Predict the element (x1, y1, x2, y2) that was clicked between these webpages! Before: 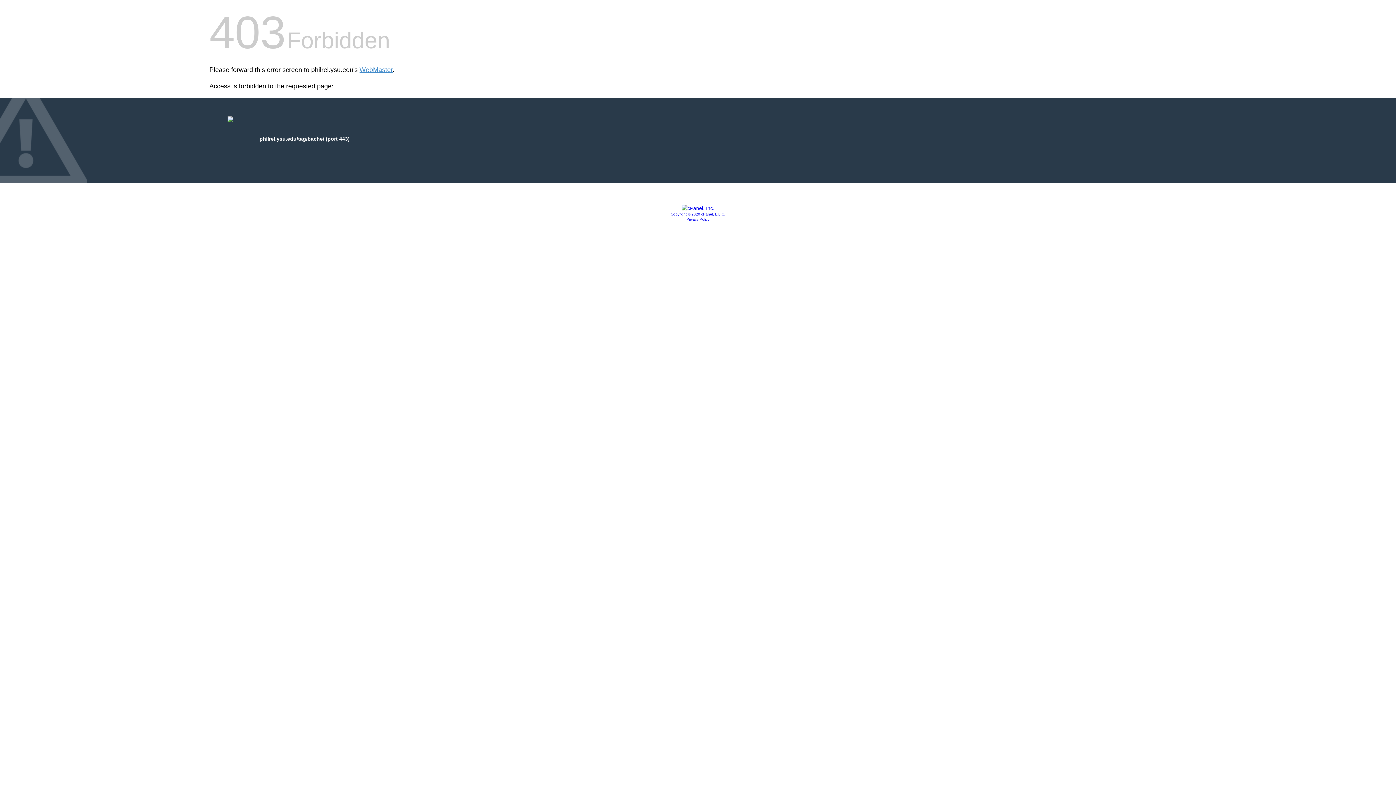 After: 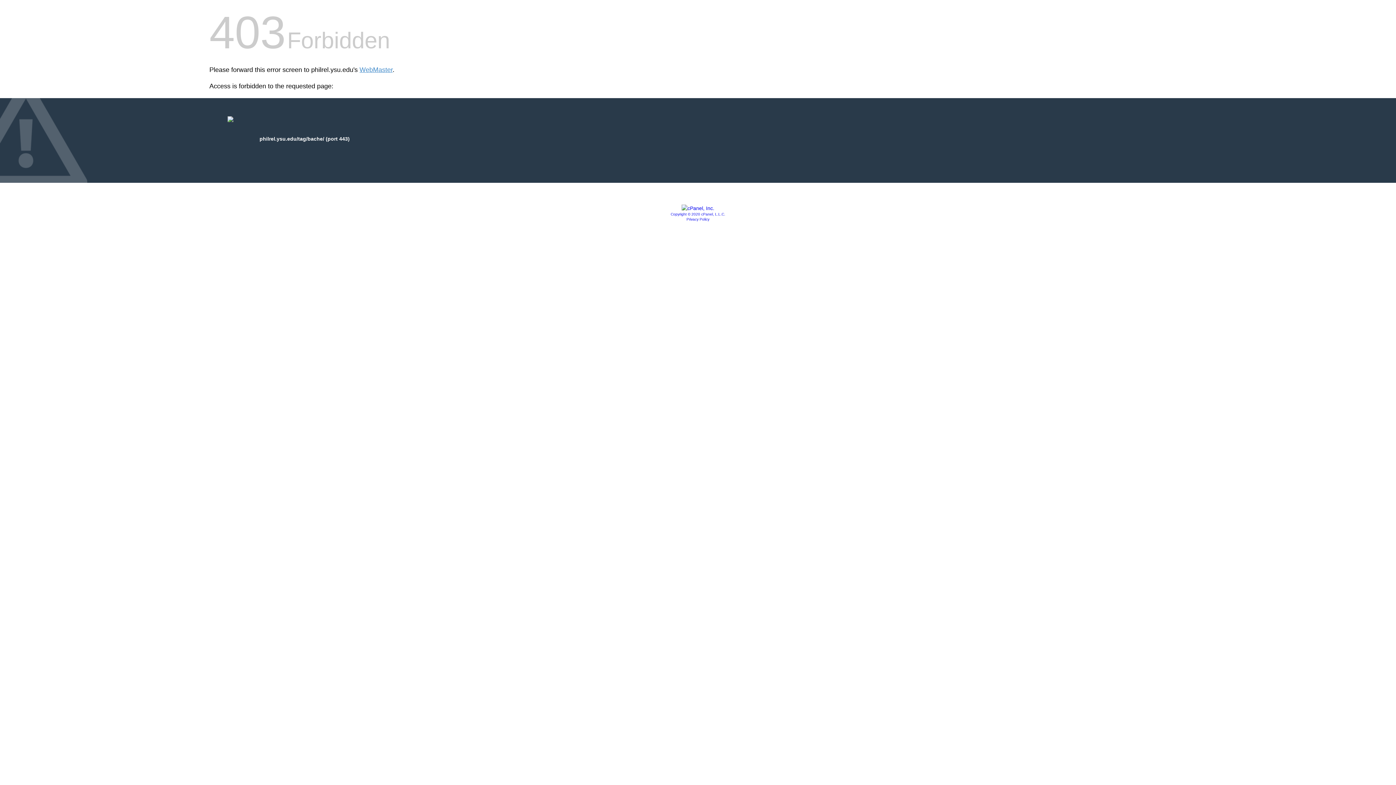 Action: bbox: (670, 212, 725, 216) label: Copyright © 2020 cPanel, L.L.C.